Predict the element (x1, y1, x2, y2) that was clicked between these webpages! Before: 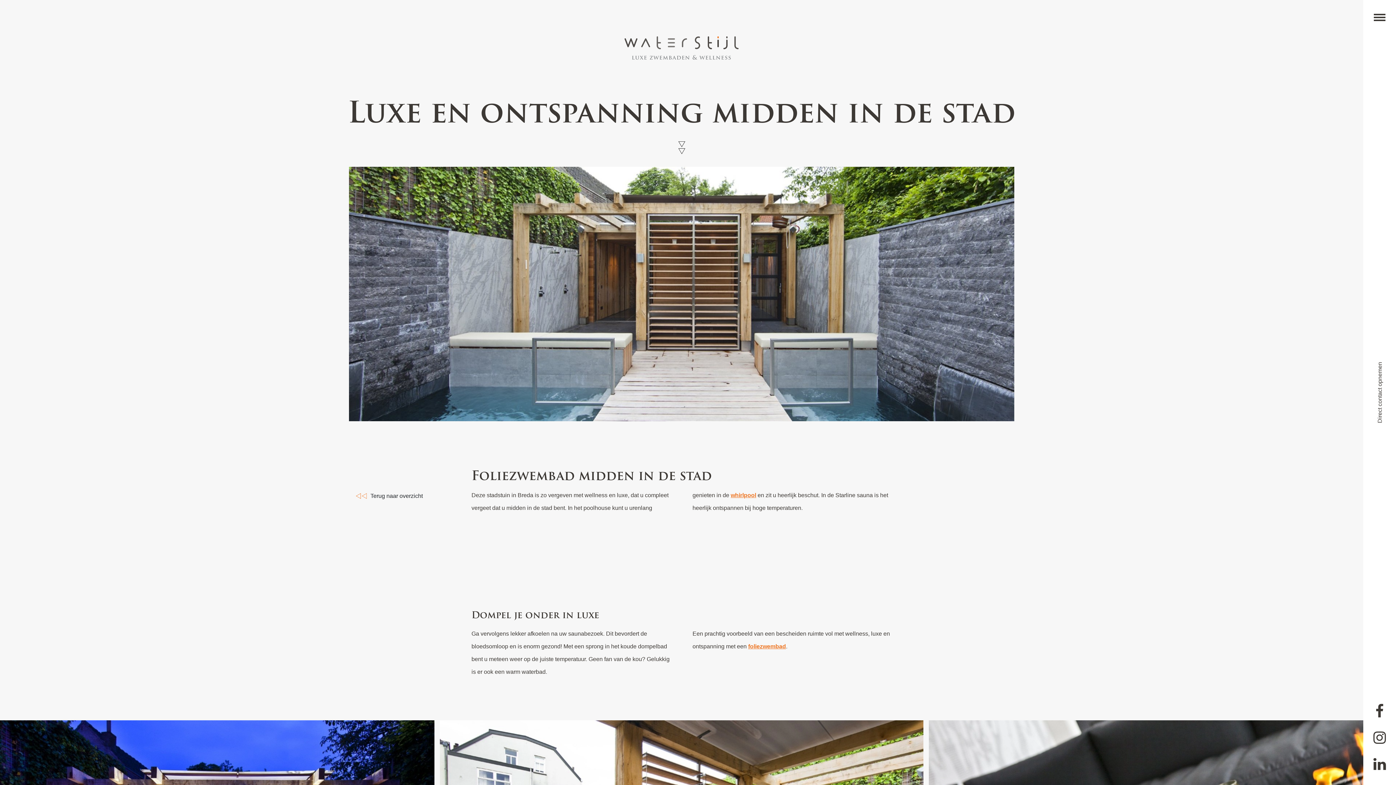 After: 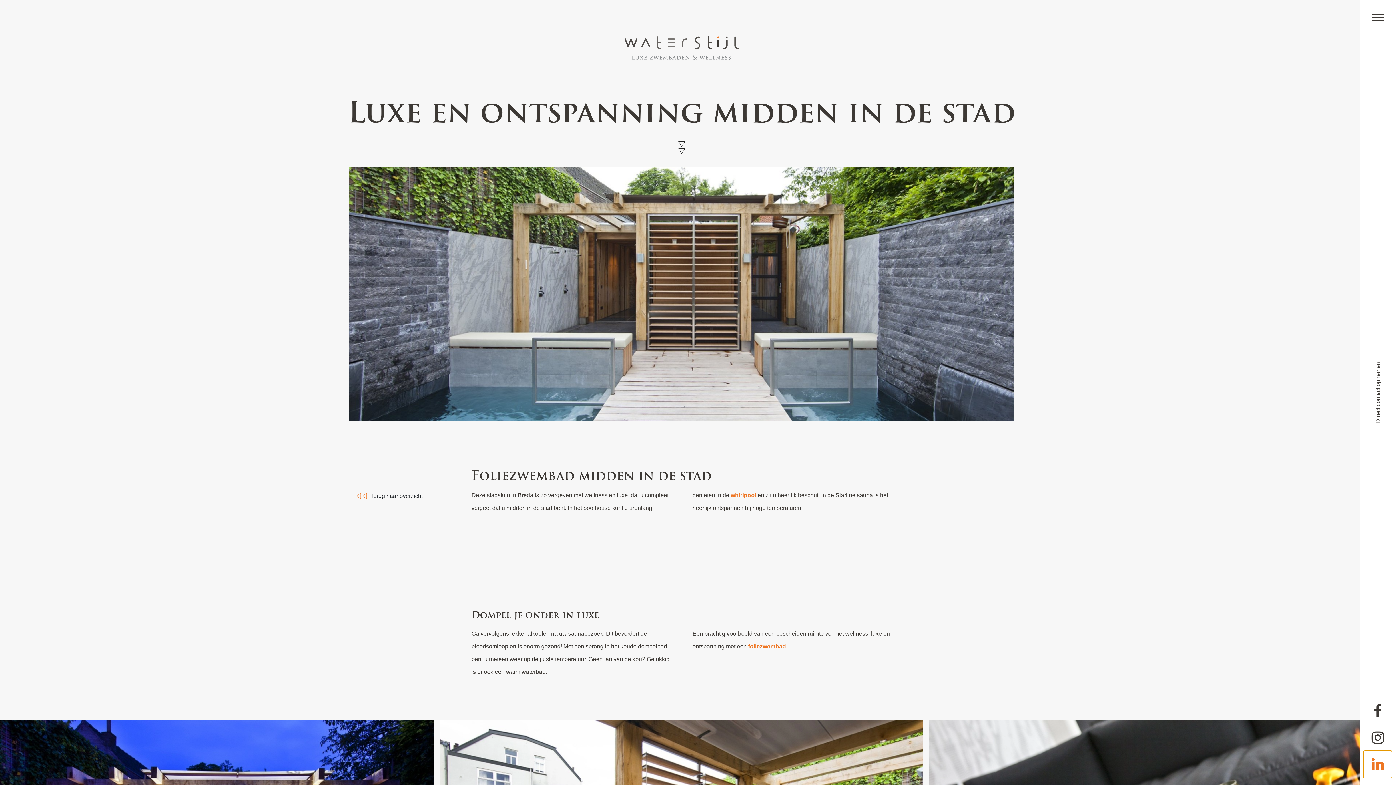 Action: bbox: (1368, 751, 1392, 778)